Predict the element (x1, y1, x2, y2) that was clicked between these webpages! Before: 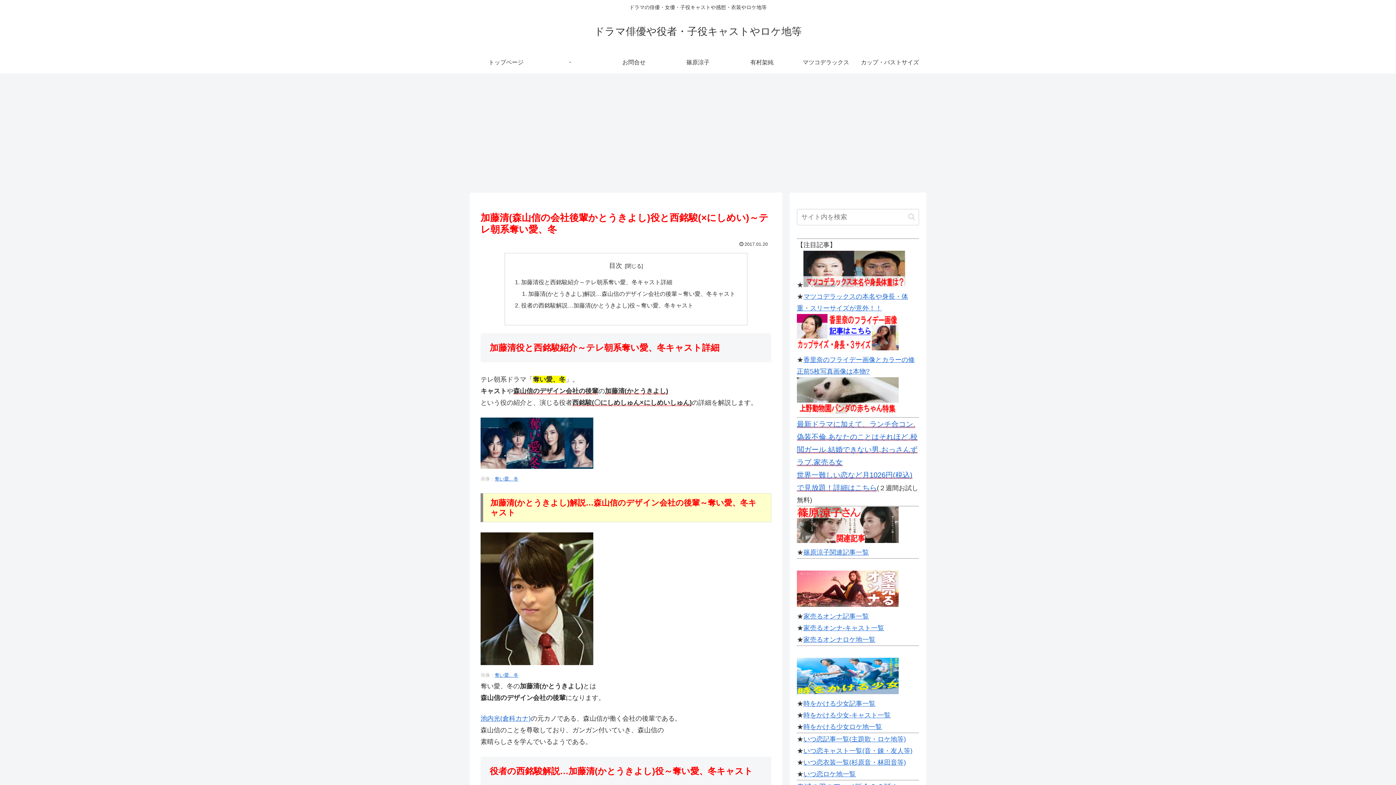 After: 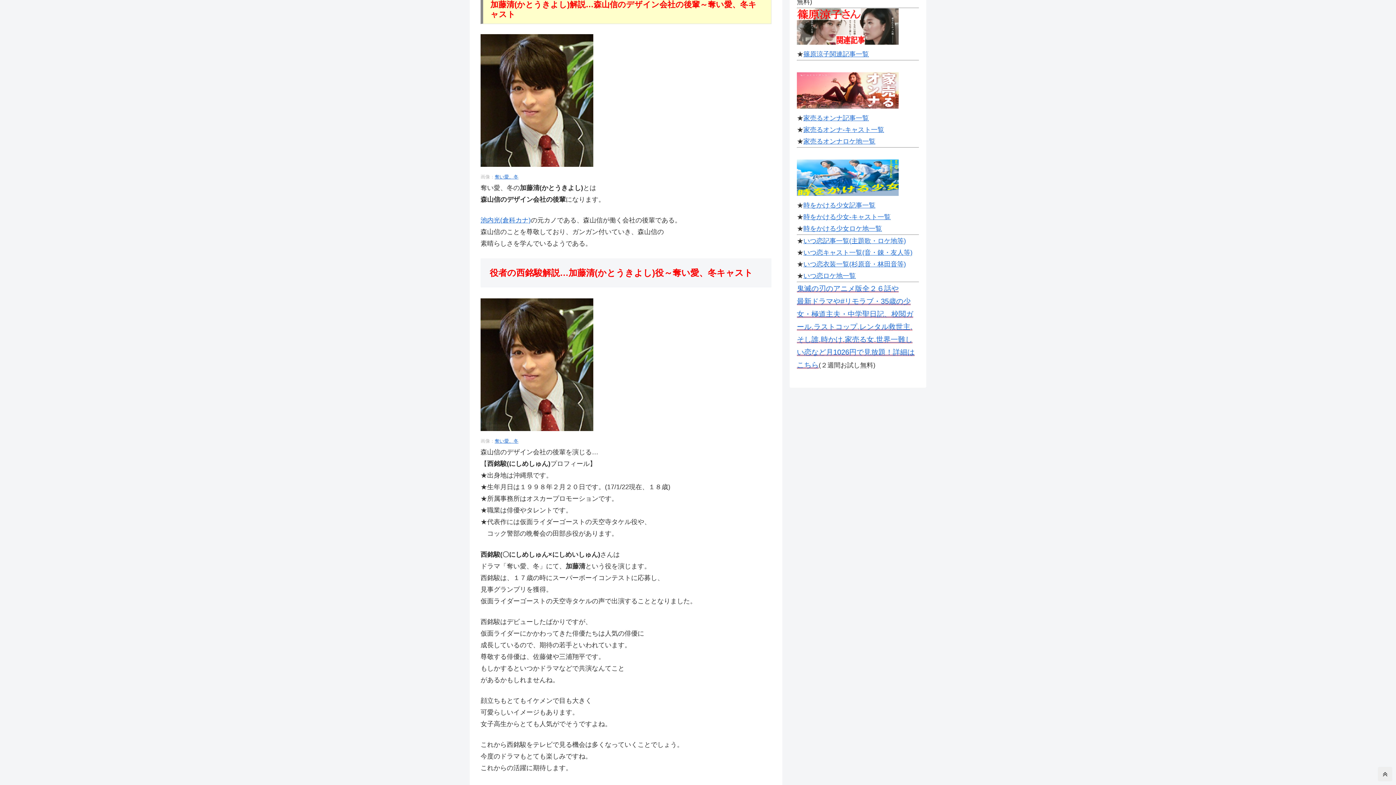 Action: bbox: (528, 290, 735, 297) label: 加藤清(かとうきよし)解説…森山信のデザイン会社の後輩～奪い愛、冬キャスト